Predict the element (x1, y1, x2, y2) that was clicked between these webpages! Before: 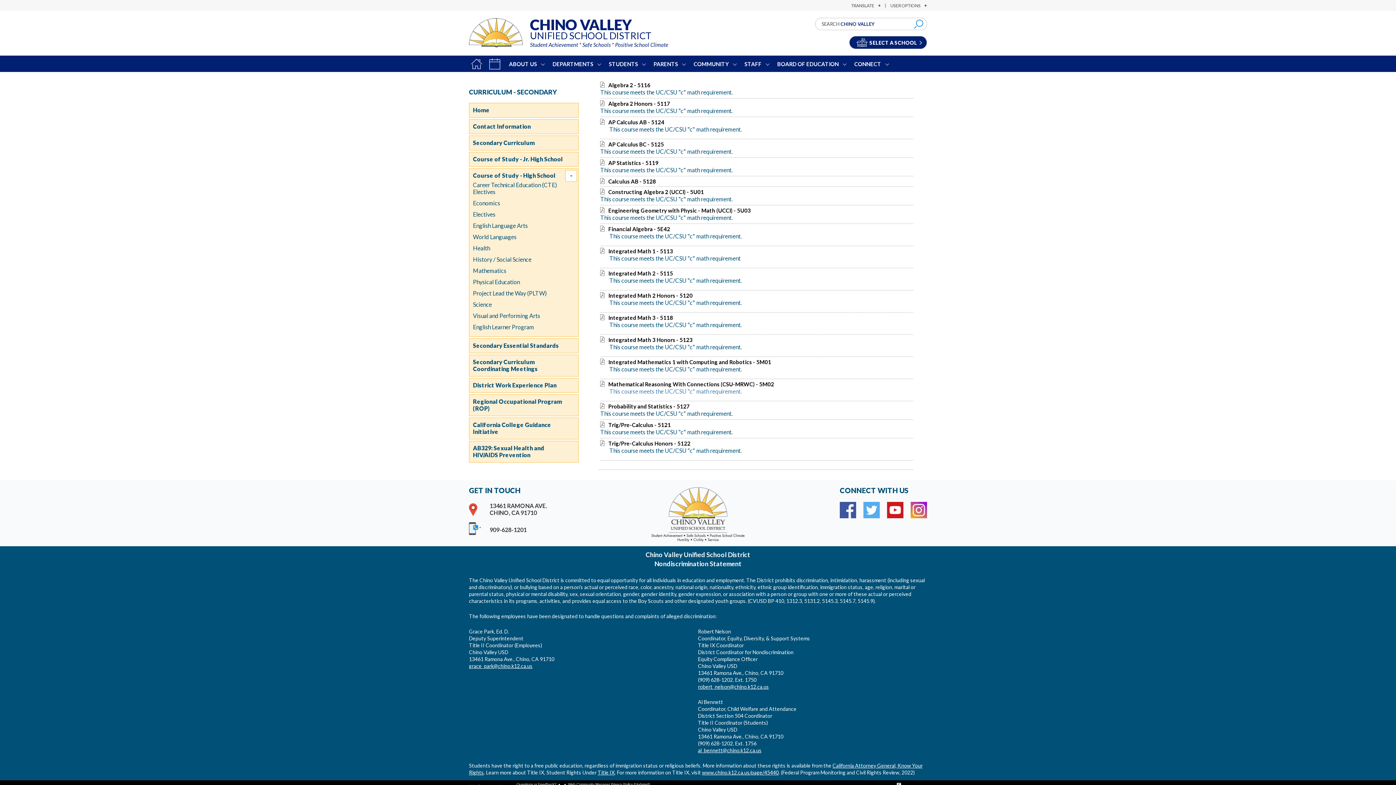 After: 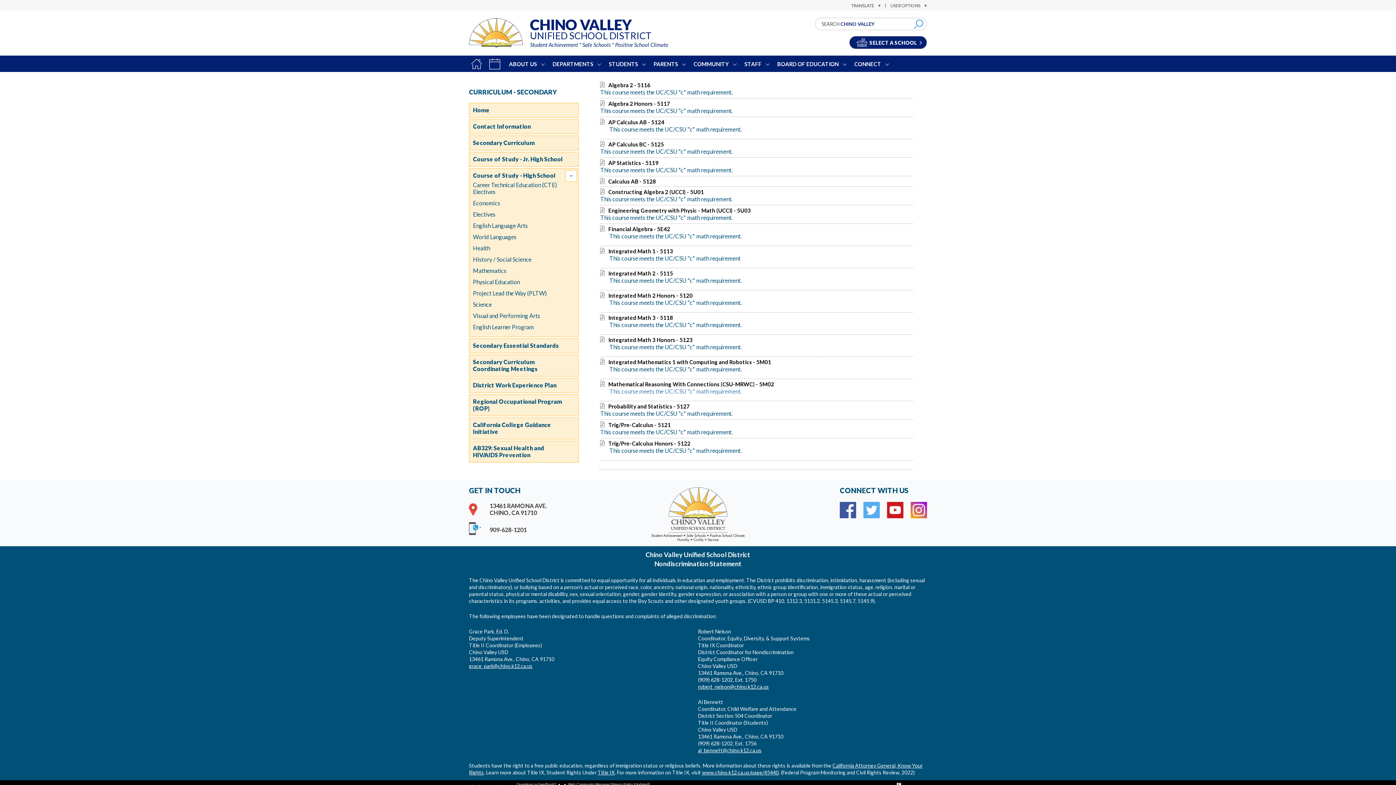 Action: label: al_bennett@chino.k12.ca.us bbox: (698, 747, 761, 753)